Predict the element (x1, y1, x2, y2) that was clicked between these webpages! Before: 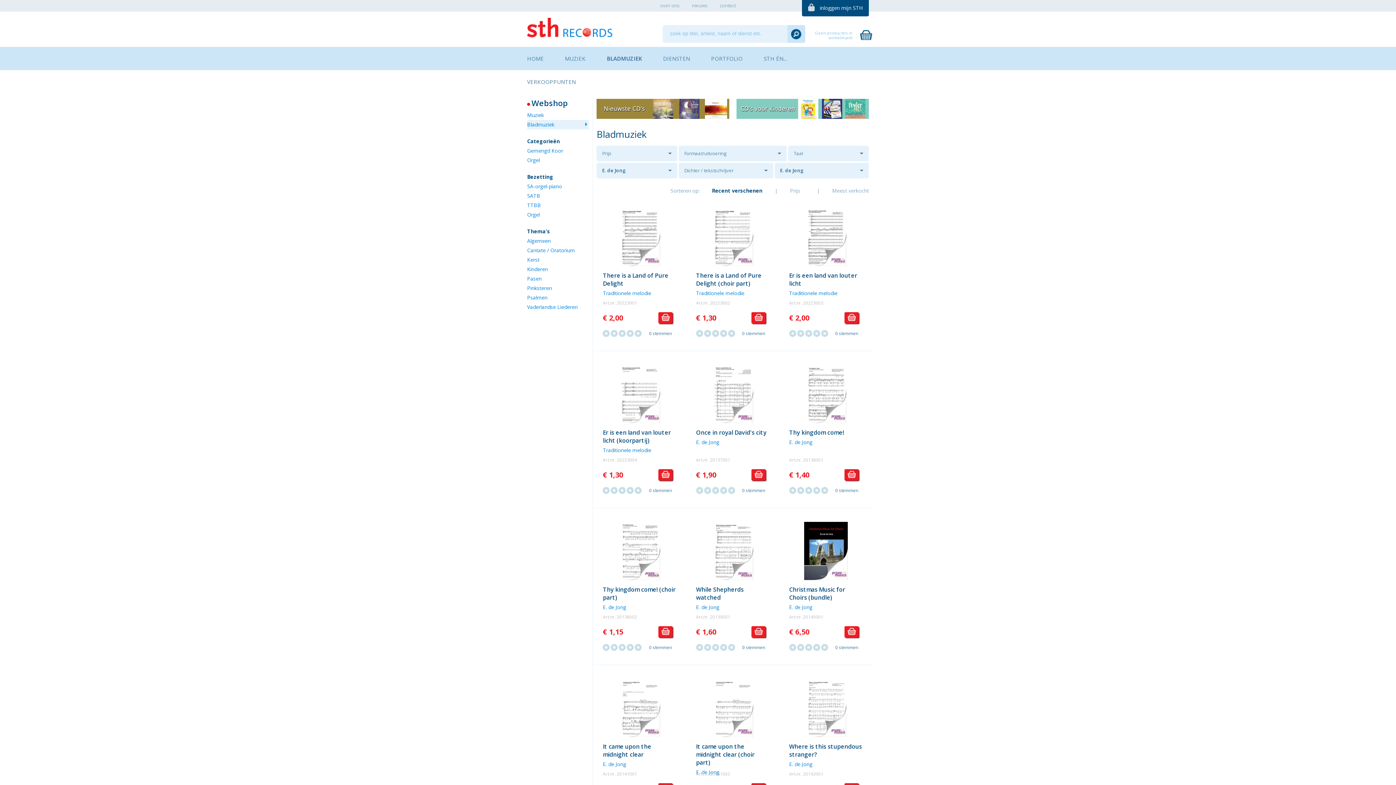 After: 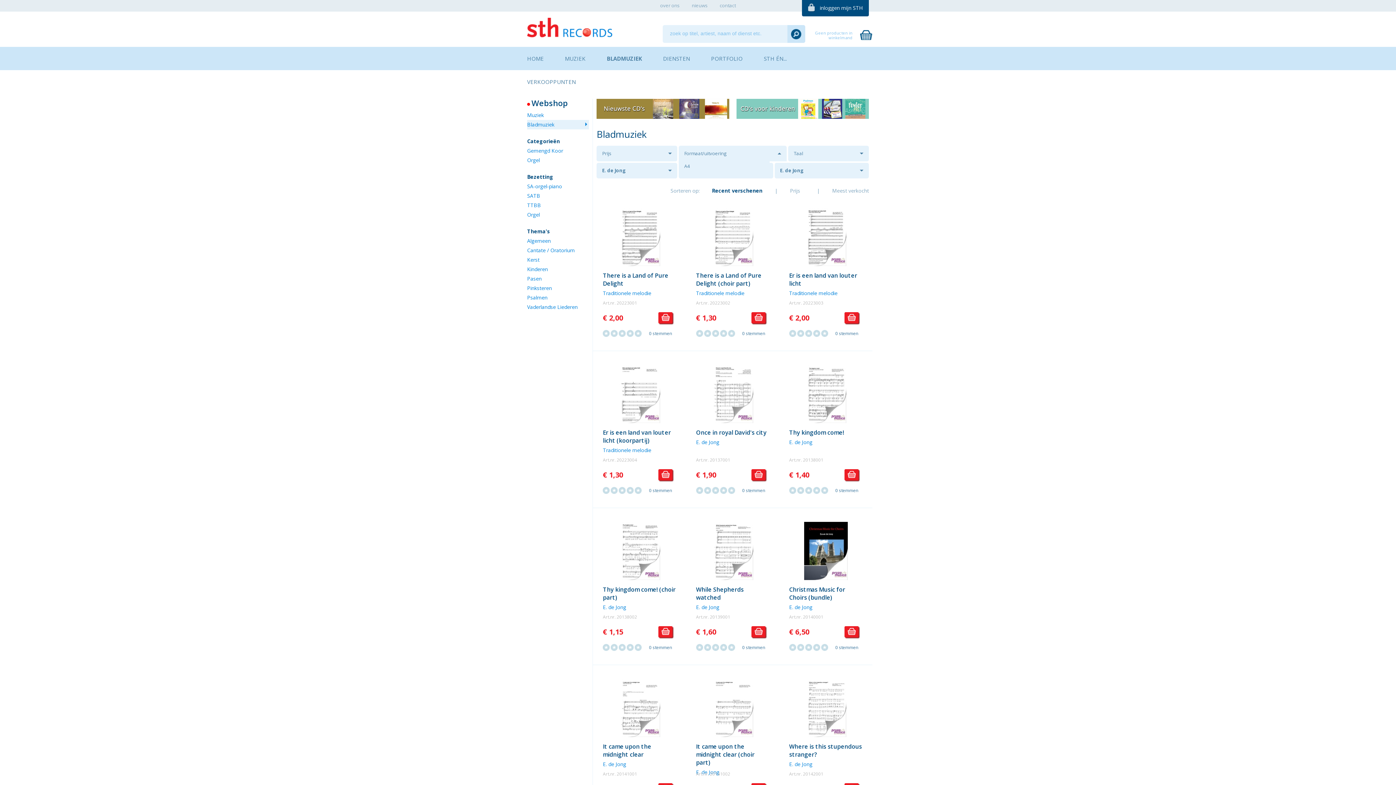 Action: bbox: (678, 145, 786, 161) label: Formaat/uitvoering